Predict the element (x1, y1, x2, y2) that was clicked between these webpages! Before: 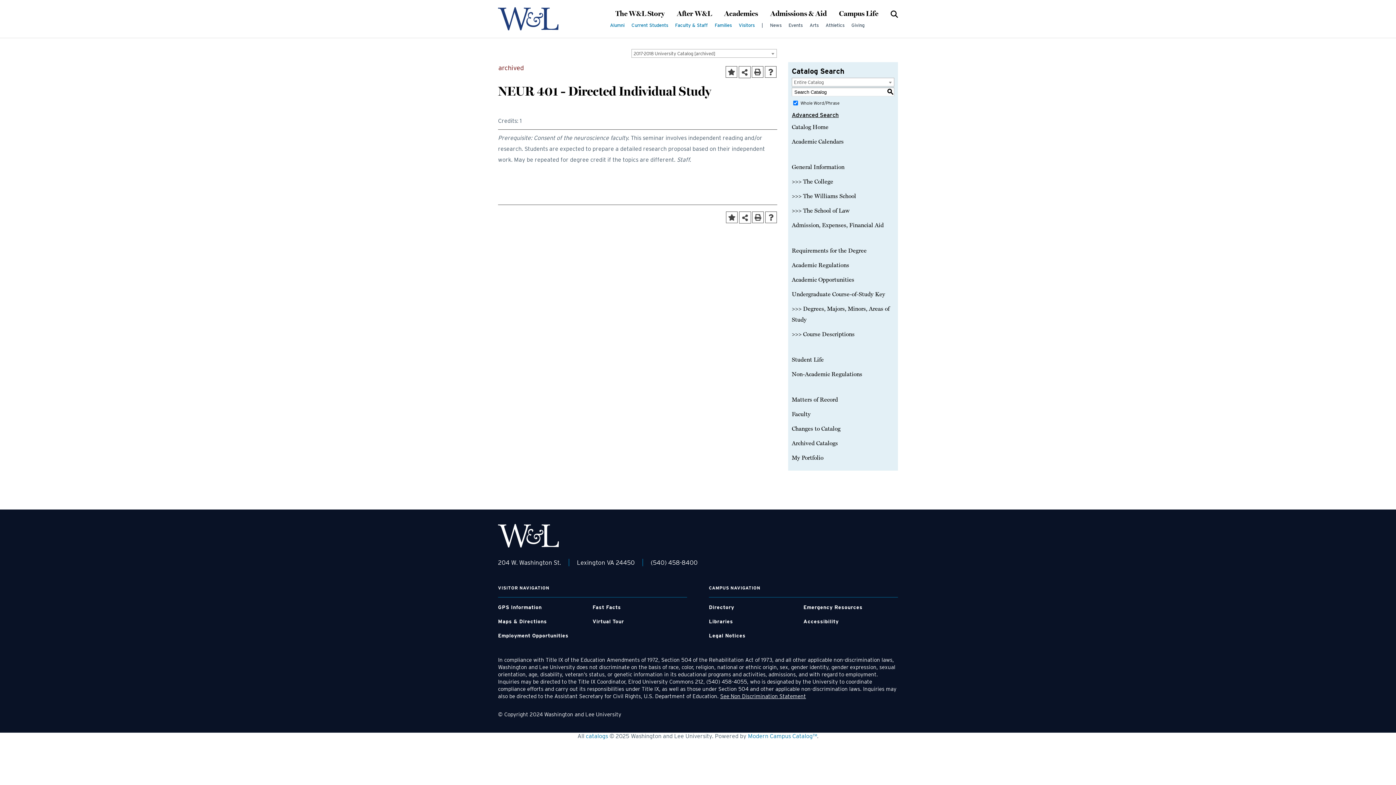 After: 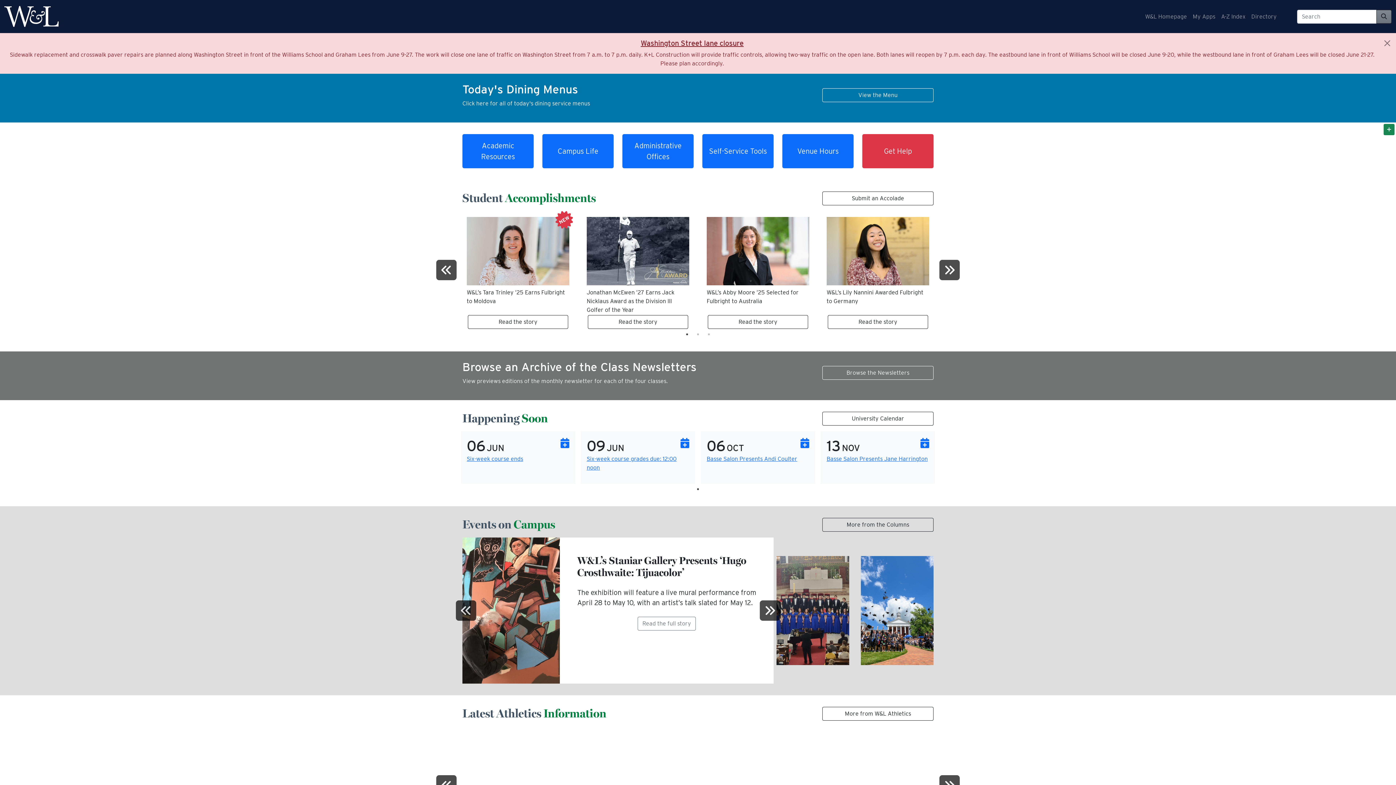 Action: label: Current Students bbox: (631, 22, 668, 27)